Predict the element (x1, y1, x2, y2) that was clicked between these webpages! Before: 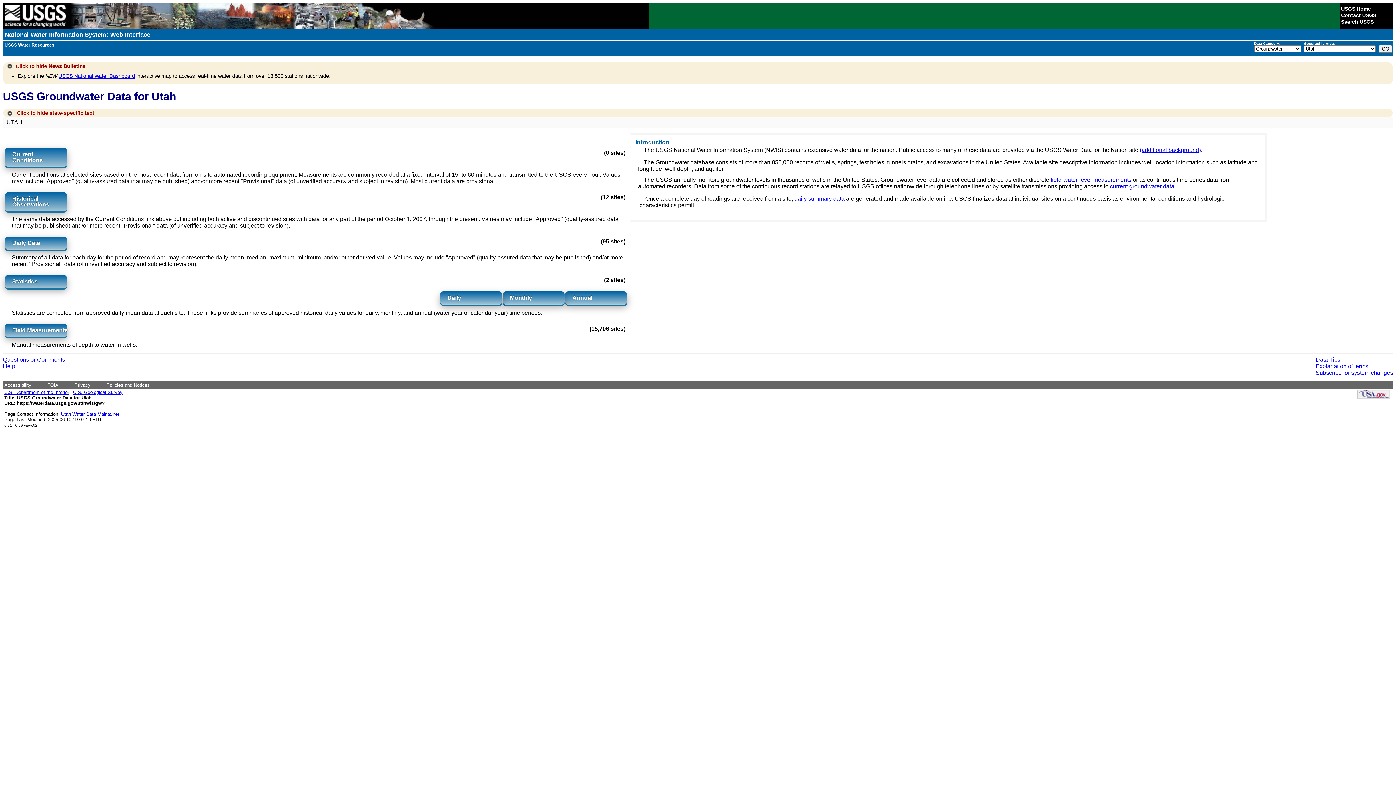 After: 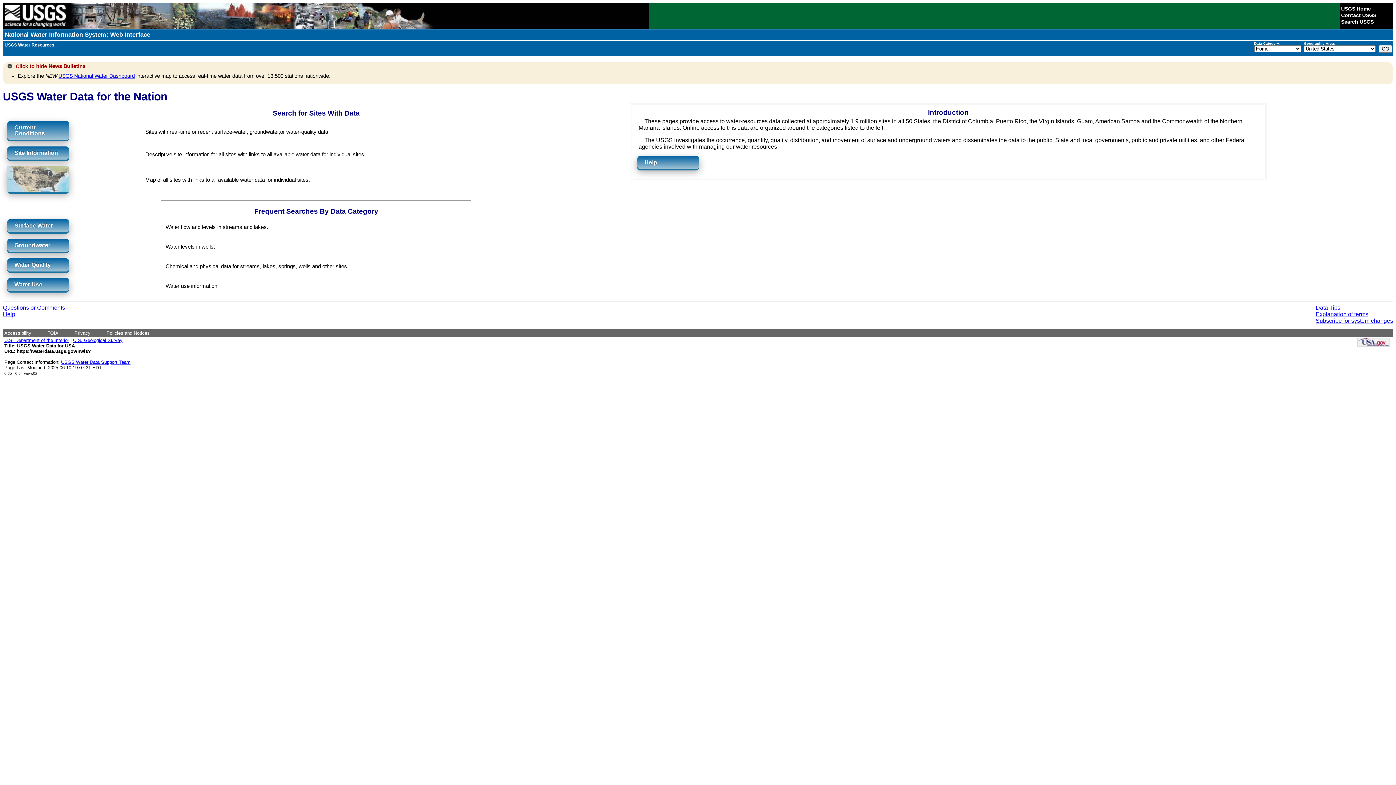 Action: label: National Water Information System: Web Interface bbox: (4, 31, 150, 38)